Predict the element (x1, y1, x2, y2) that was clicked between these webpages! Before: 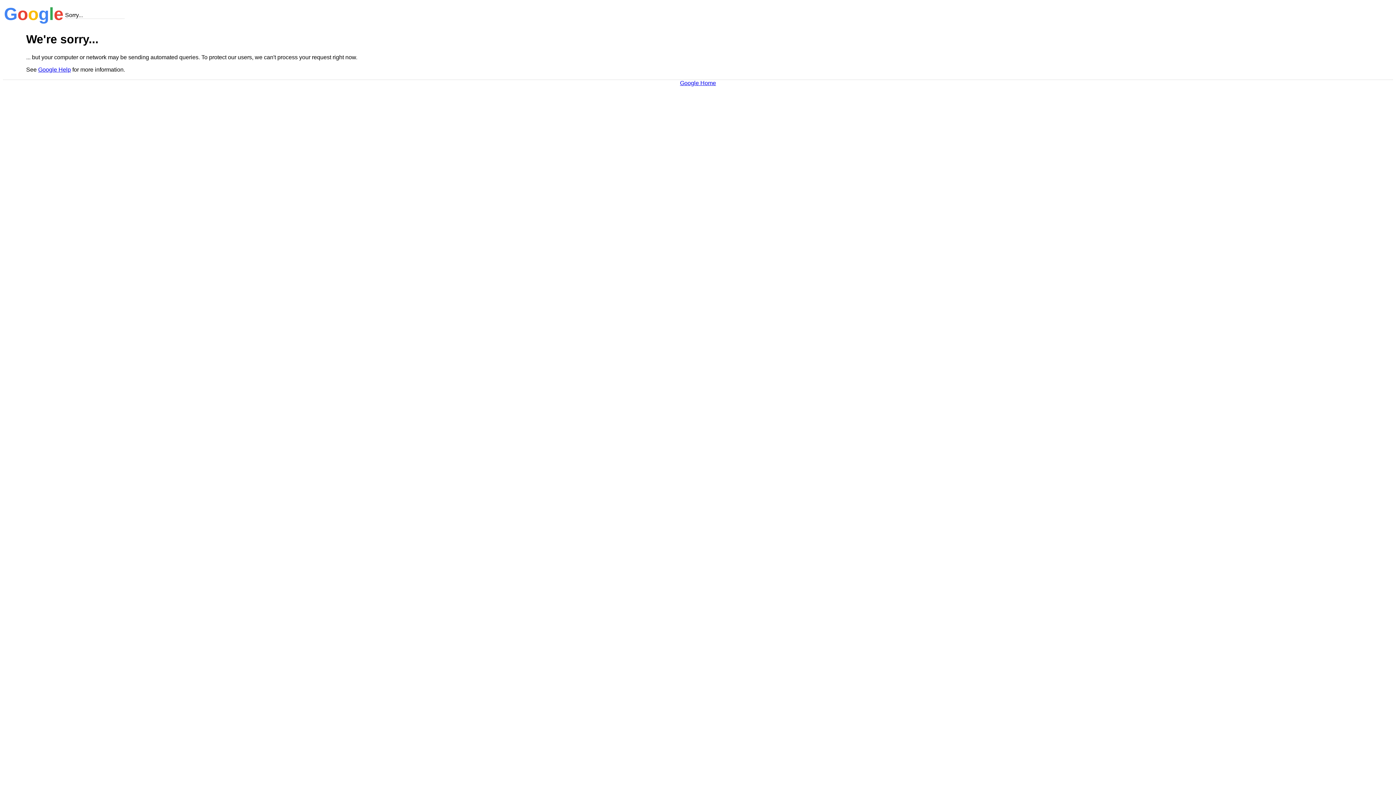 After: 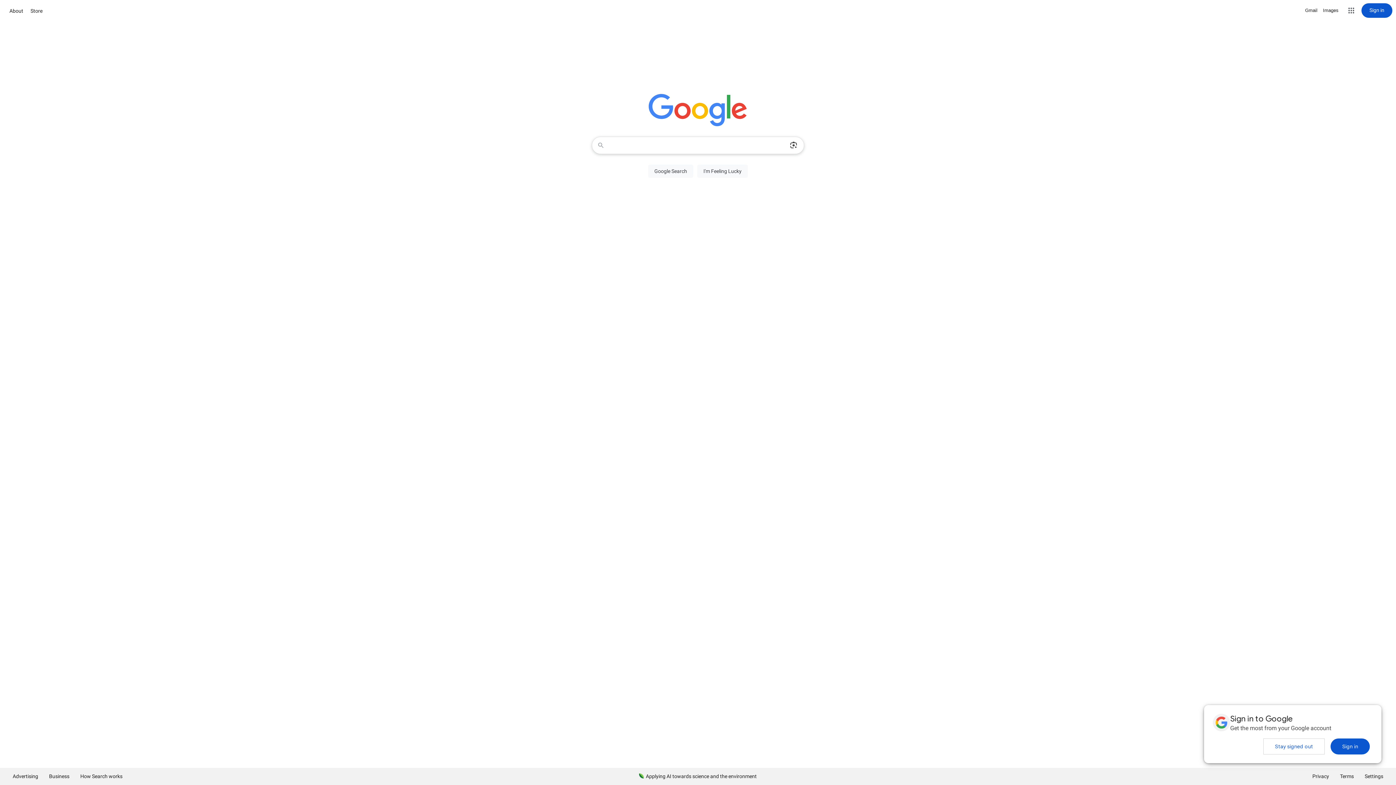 Action: label: Google Home bbox: (680, 79, 716, 86)